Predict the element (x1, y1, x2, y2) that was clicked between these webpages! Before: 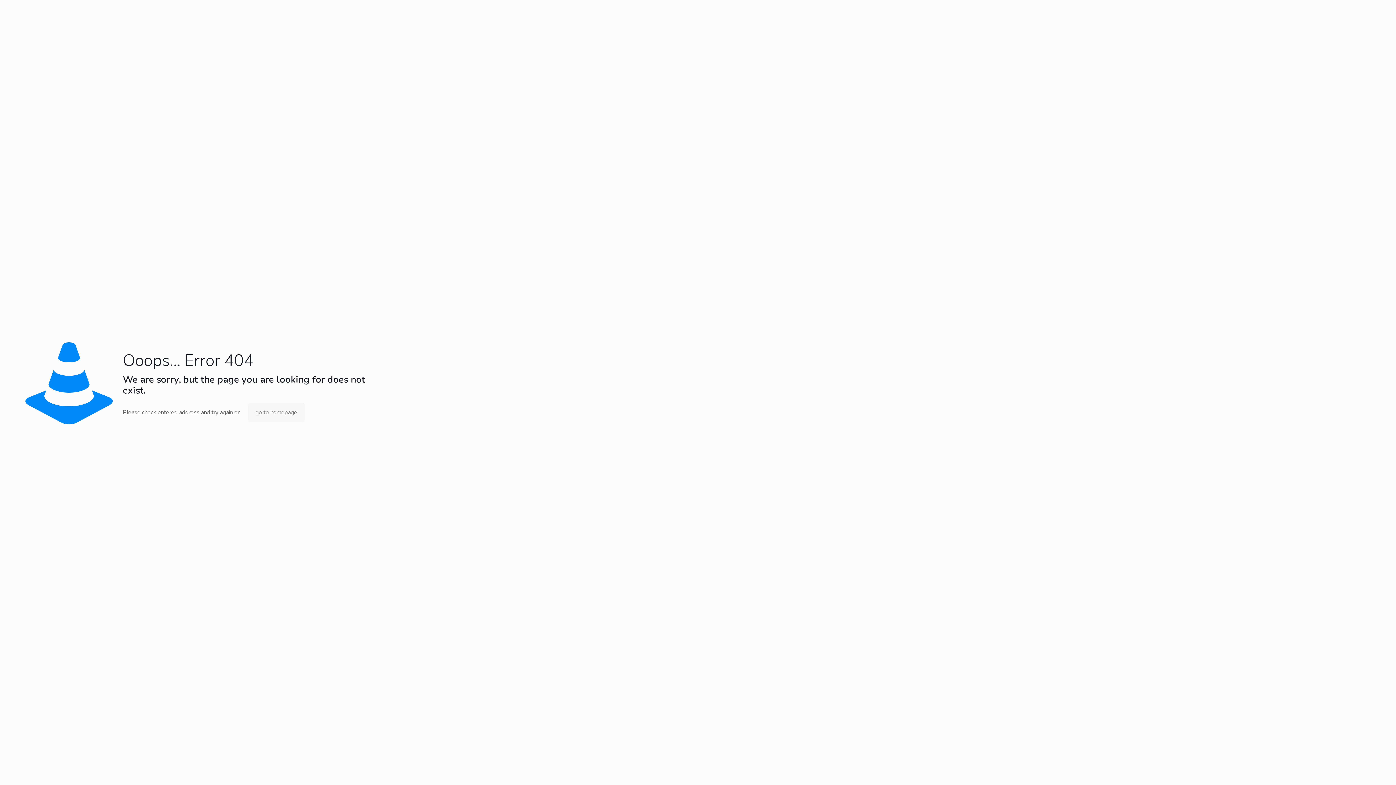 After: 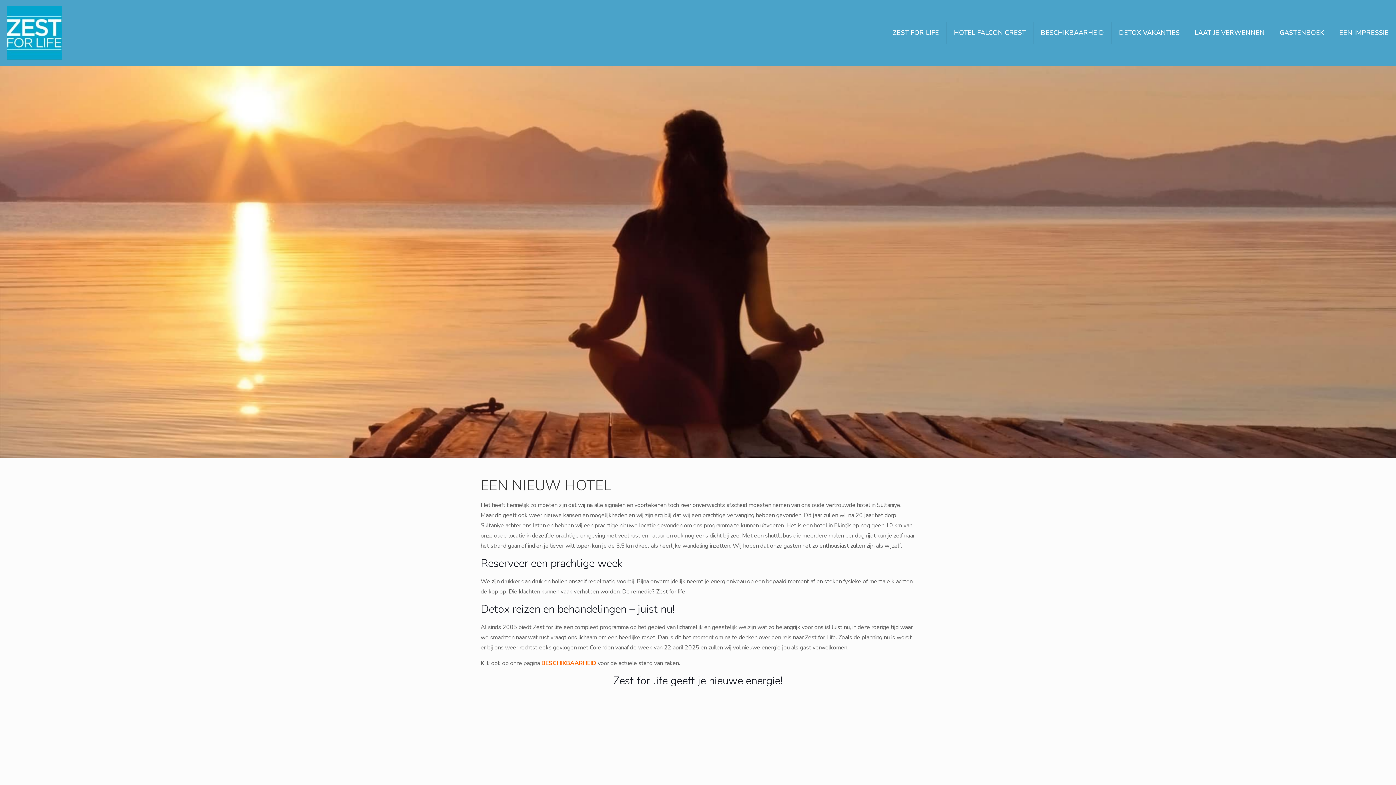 Action: bbox: (248, 402, 304, 422) label: go to homepage